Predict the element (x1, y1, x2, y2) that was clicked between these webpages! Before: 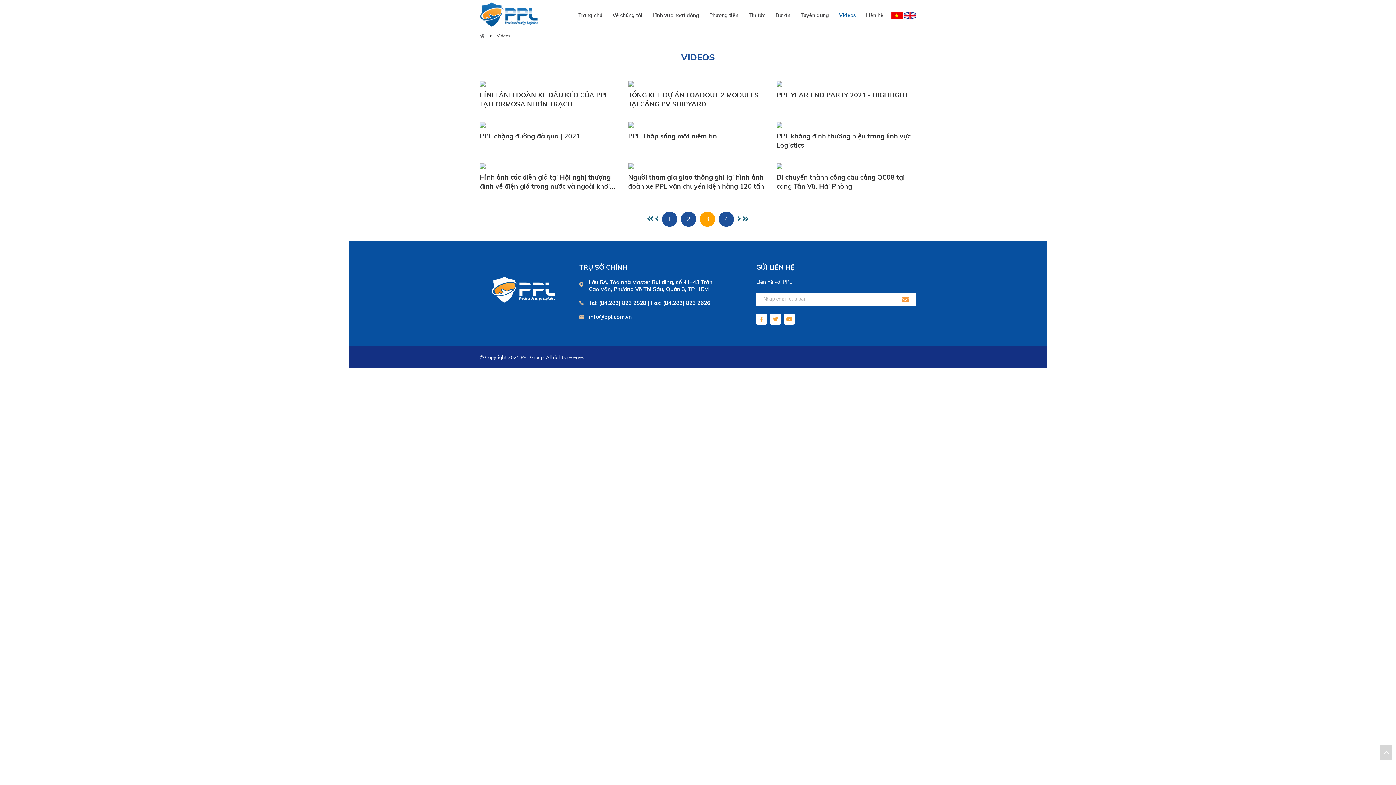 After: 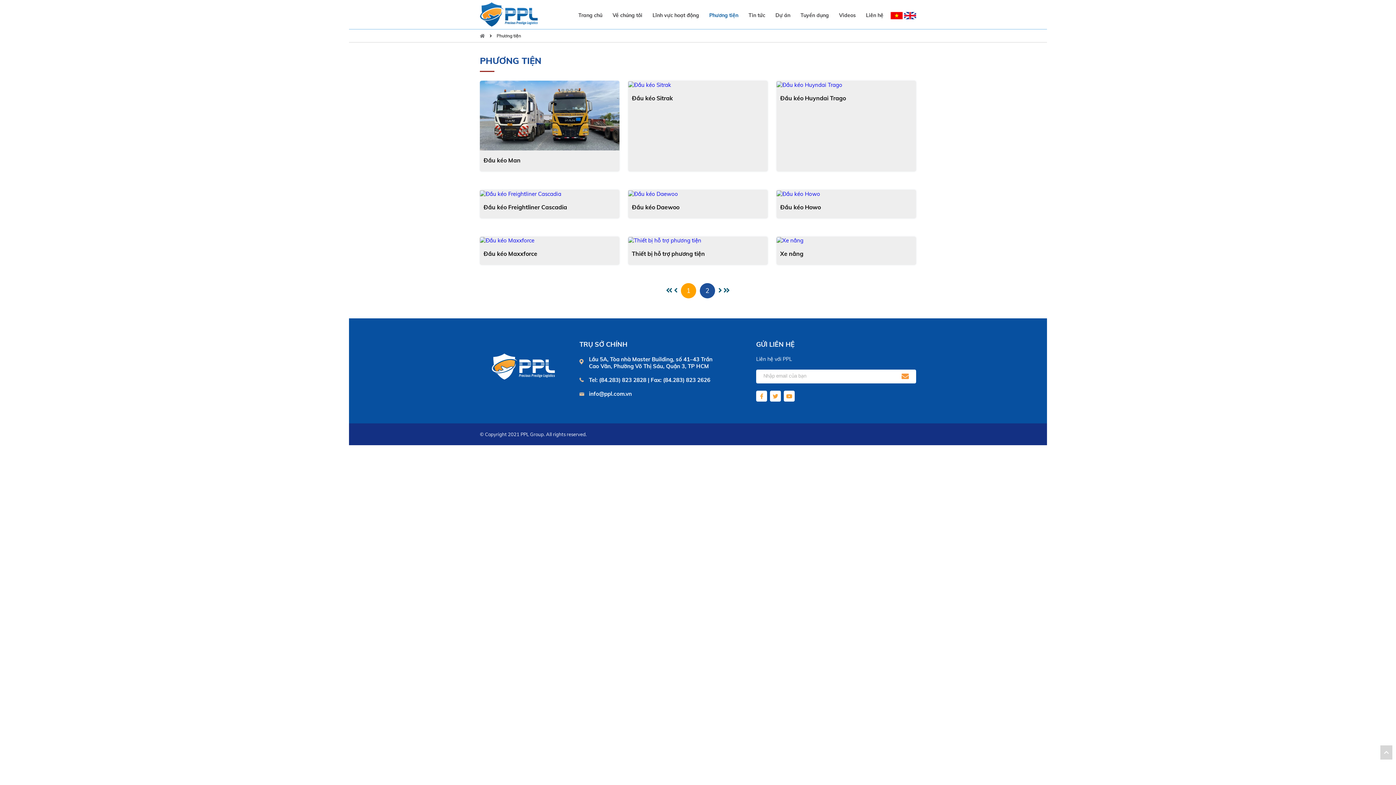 Action: label: Phương tiện bbox: (705, 0, 742, 30)